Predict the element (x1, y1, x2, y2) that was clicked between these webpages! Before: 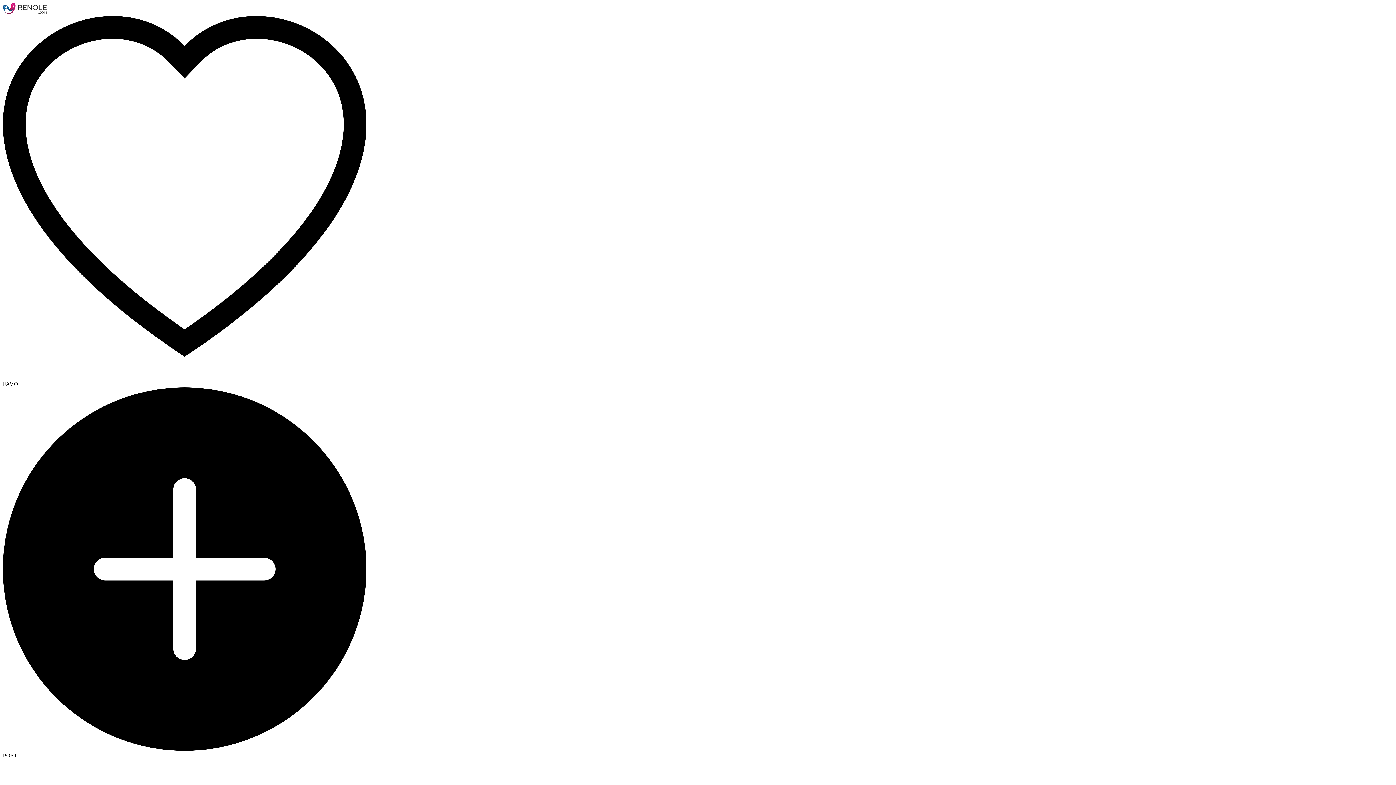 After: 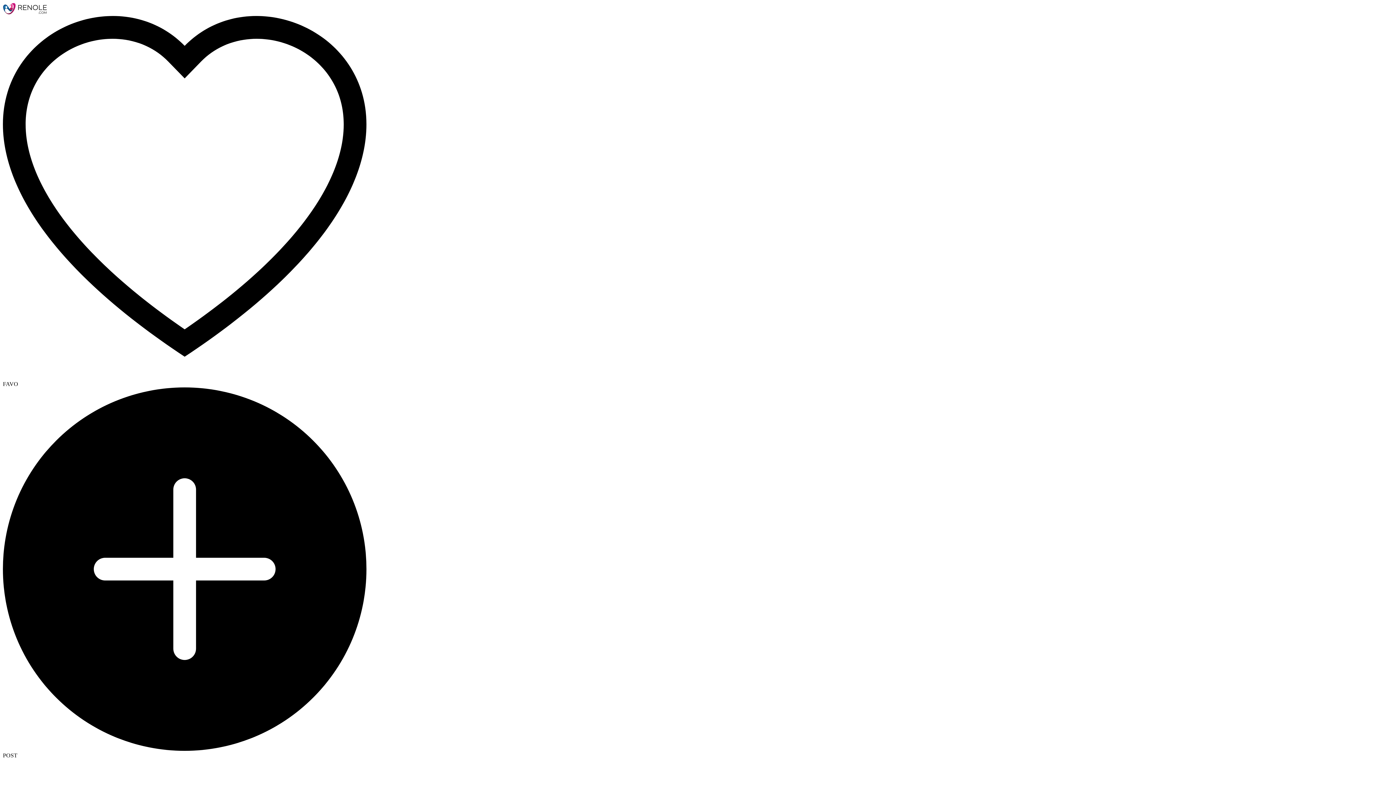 Action: bbox: (2, 9, 47, 15)